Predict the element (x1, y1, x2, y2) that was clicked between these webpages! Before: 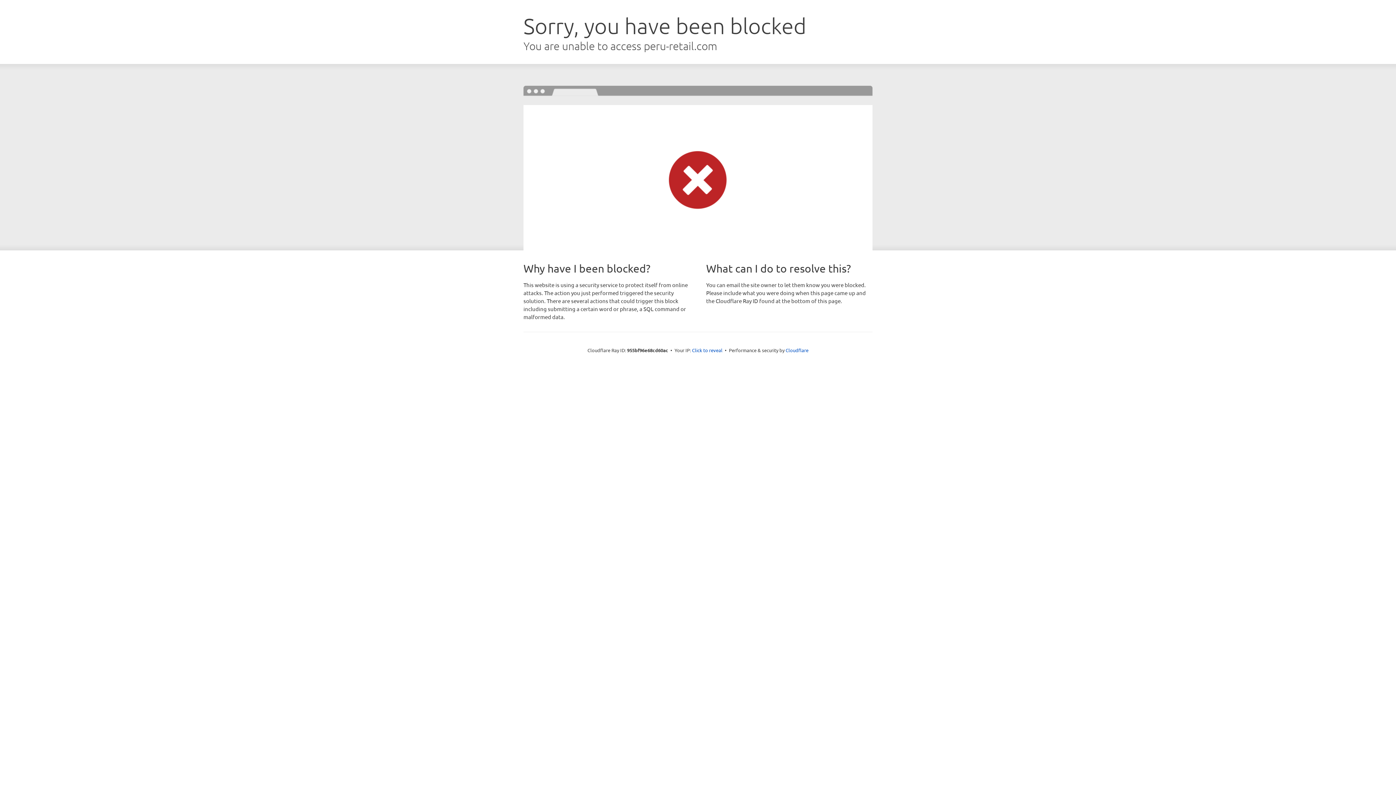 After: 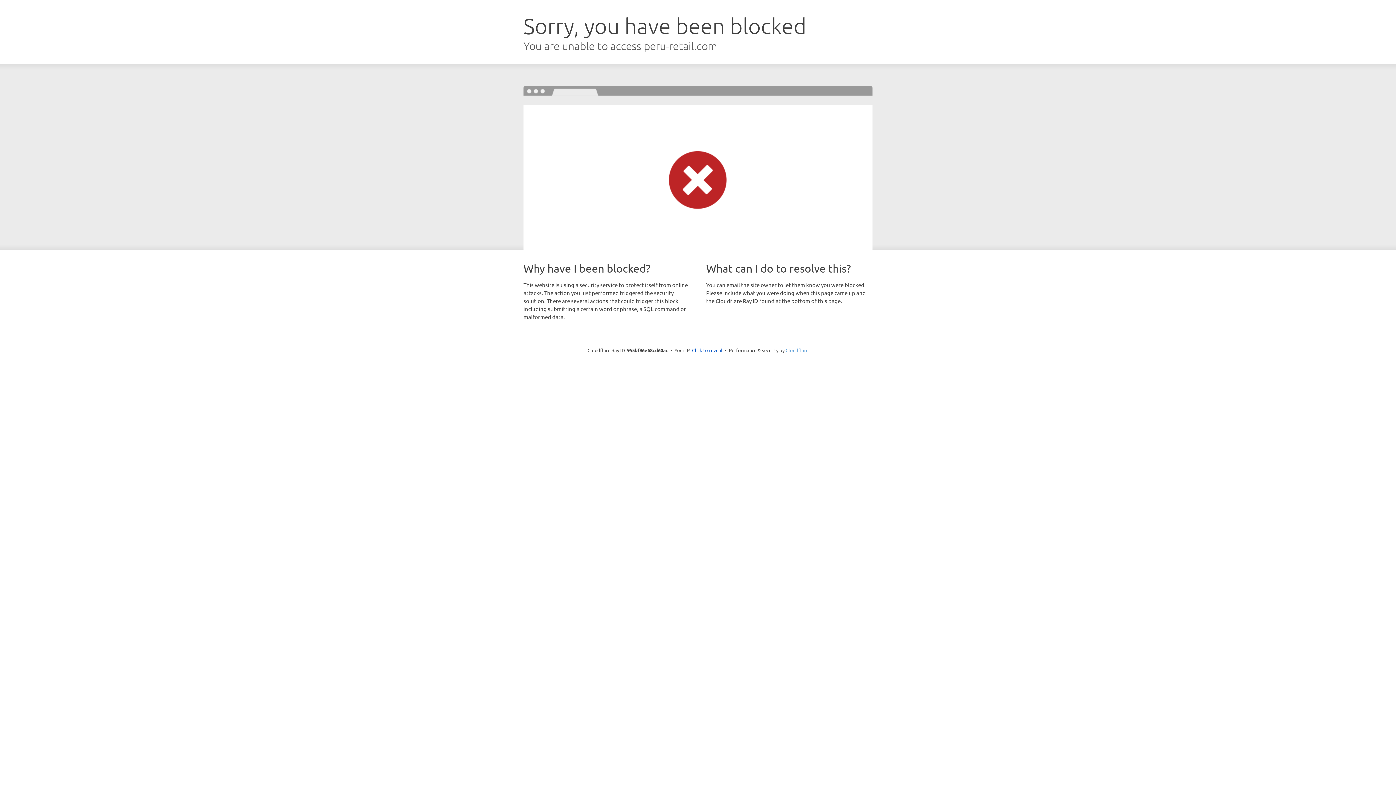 Action: label: Cloudflare bbox: (785, 347, 808, 353)